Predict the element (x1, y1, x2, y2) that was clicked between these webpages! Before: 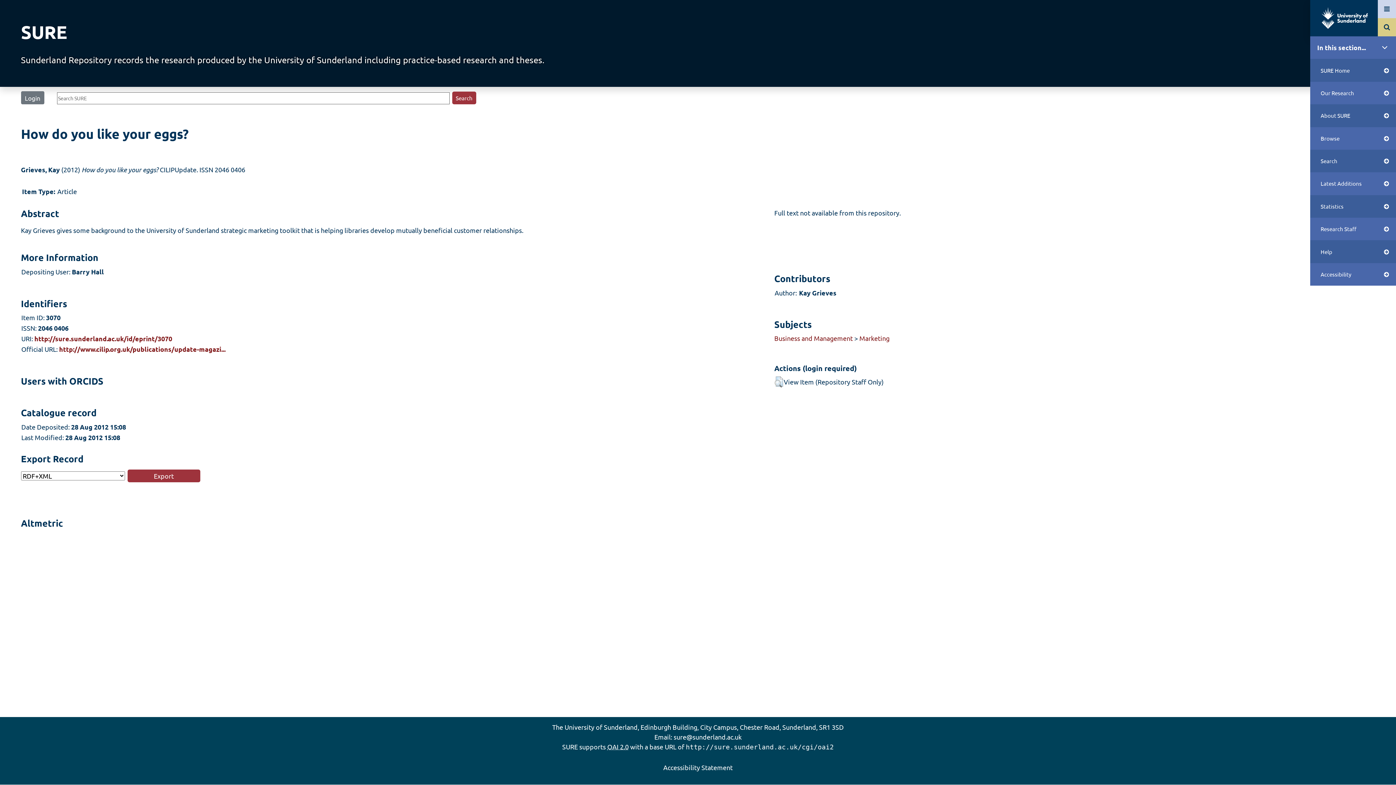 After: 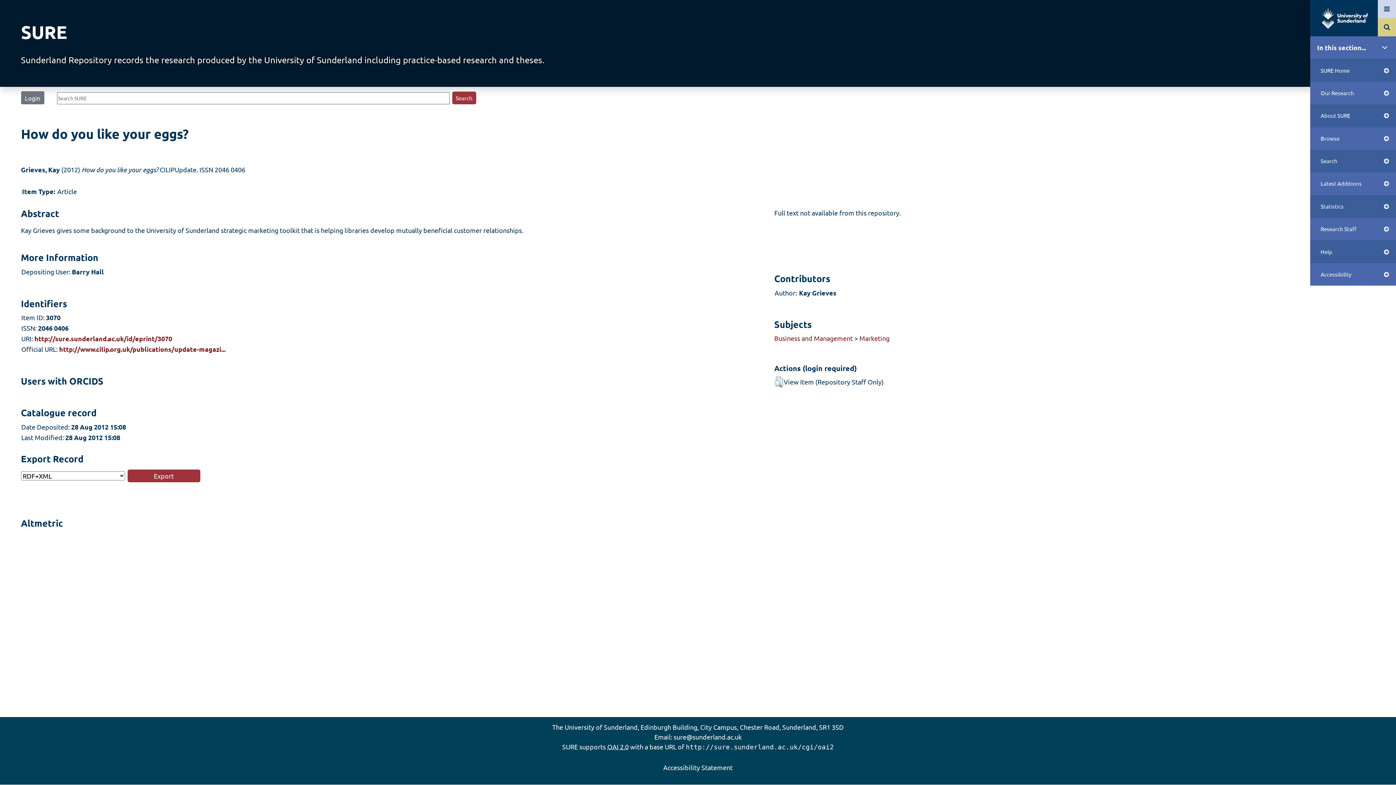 Action: label: http://sure.sunderland.ac.uk/id/eprint/3070 bbox: (34, 334, 172, 342)